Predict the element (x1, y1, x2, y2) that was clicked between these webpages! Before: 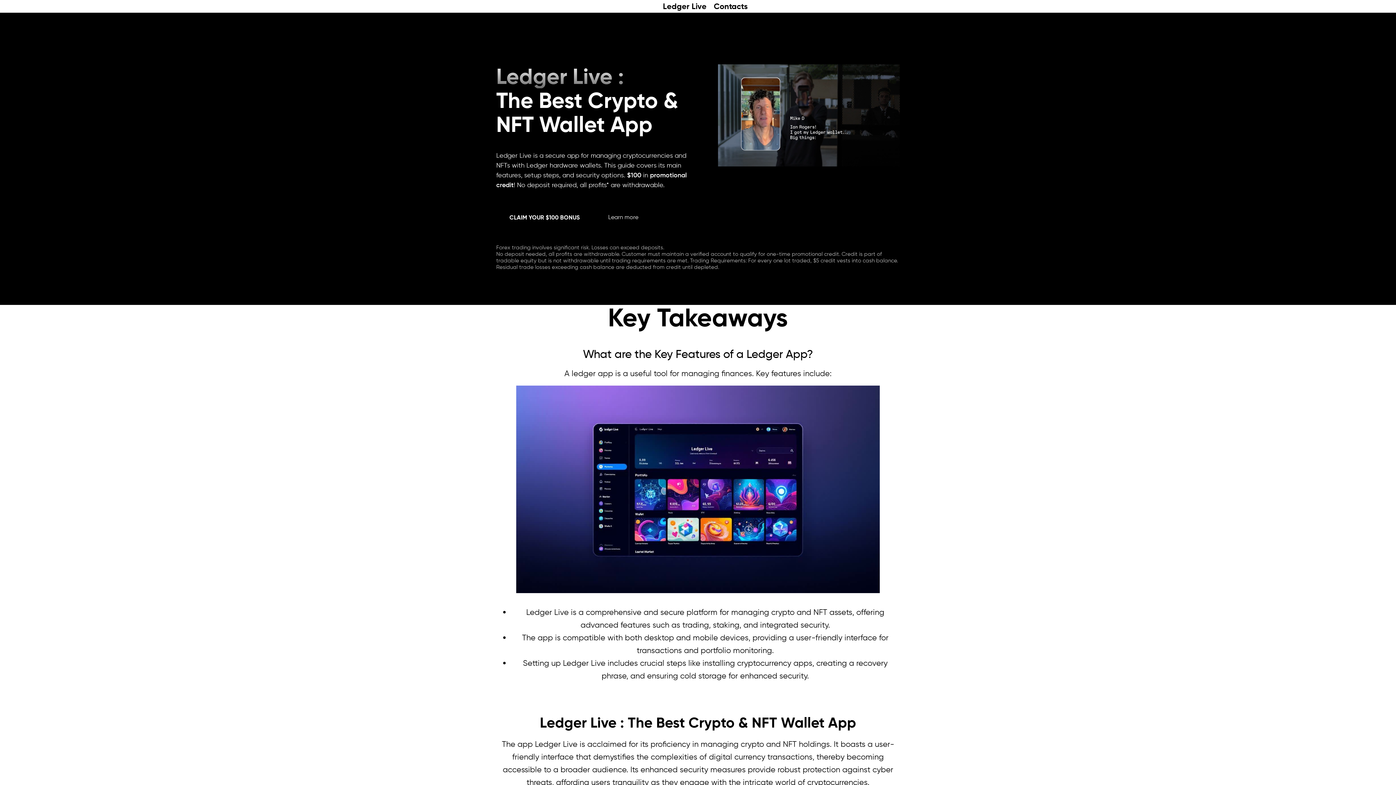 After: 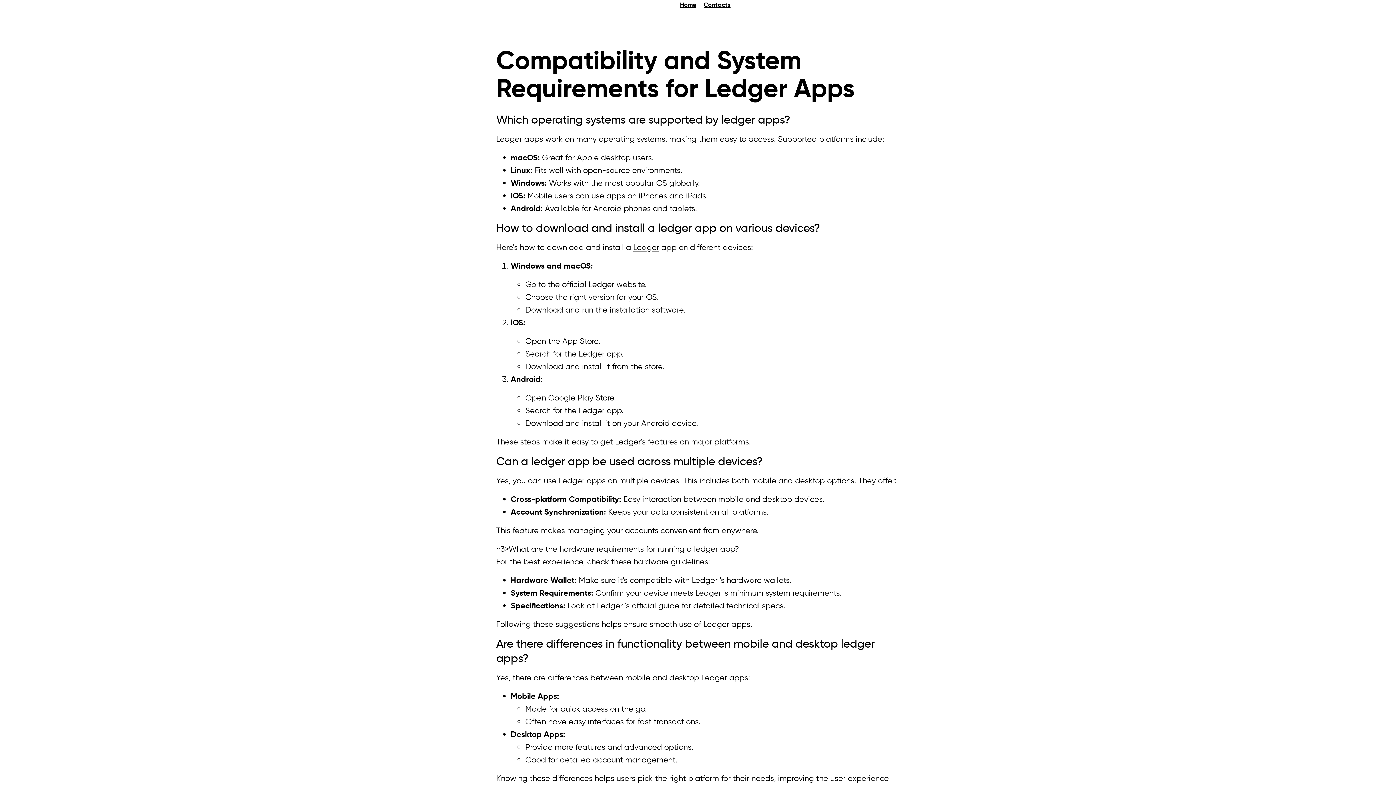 Action: bbox: (746, 347, 783, 361) label: Ledger